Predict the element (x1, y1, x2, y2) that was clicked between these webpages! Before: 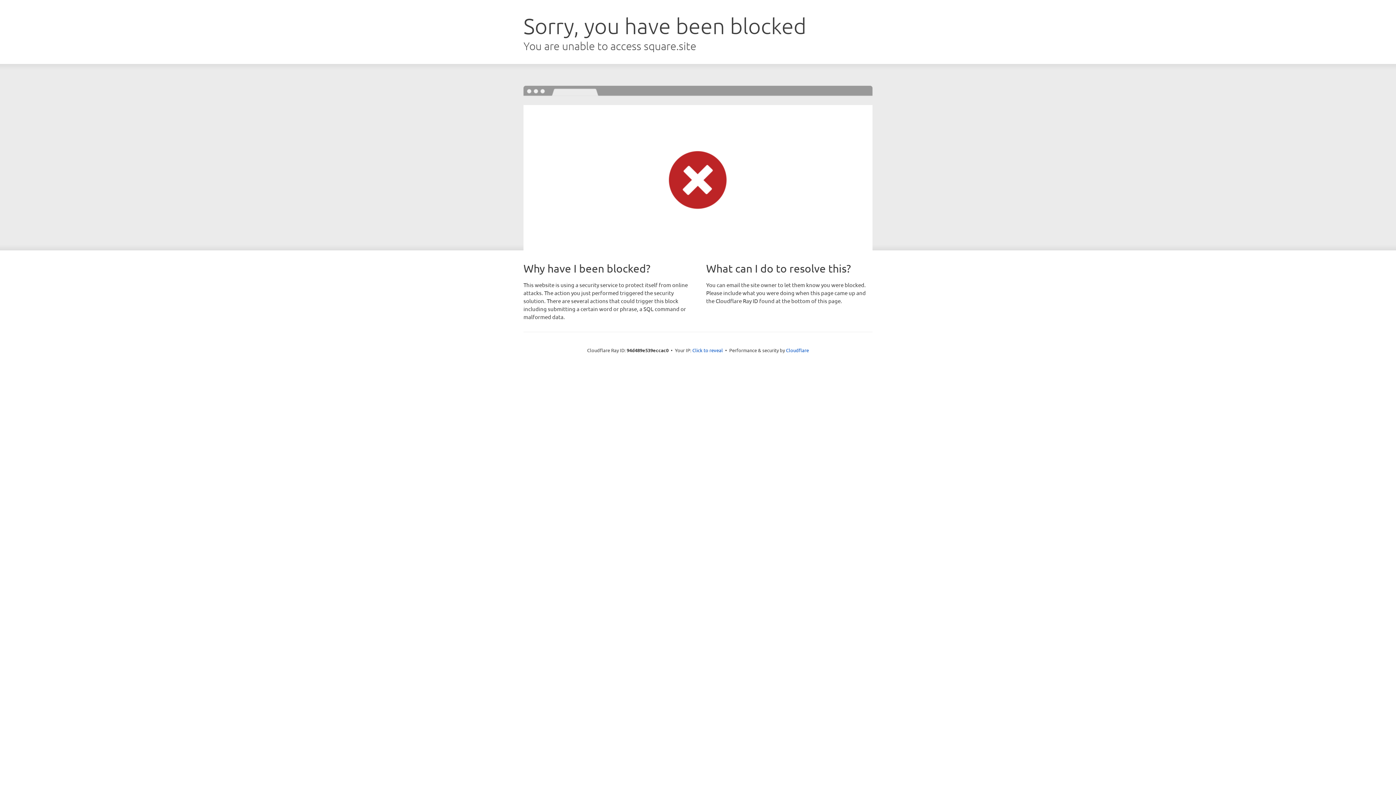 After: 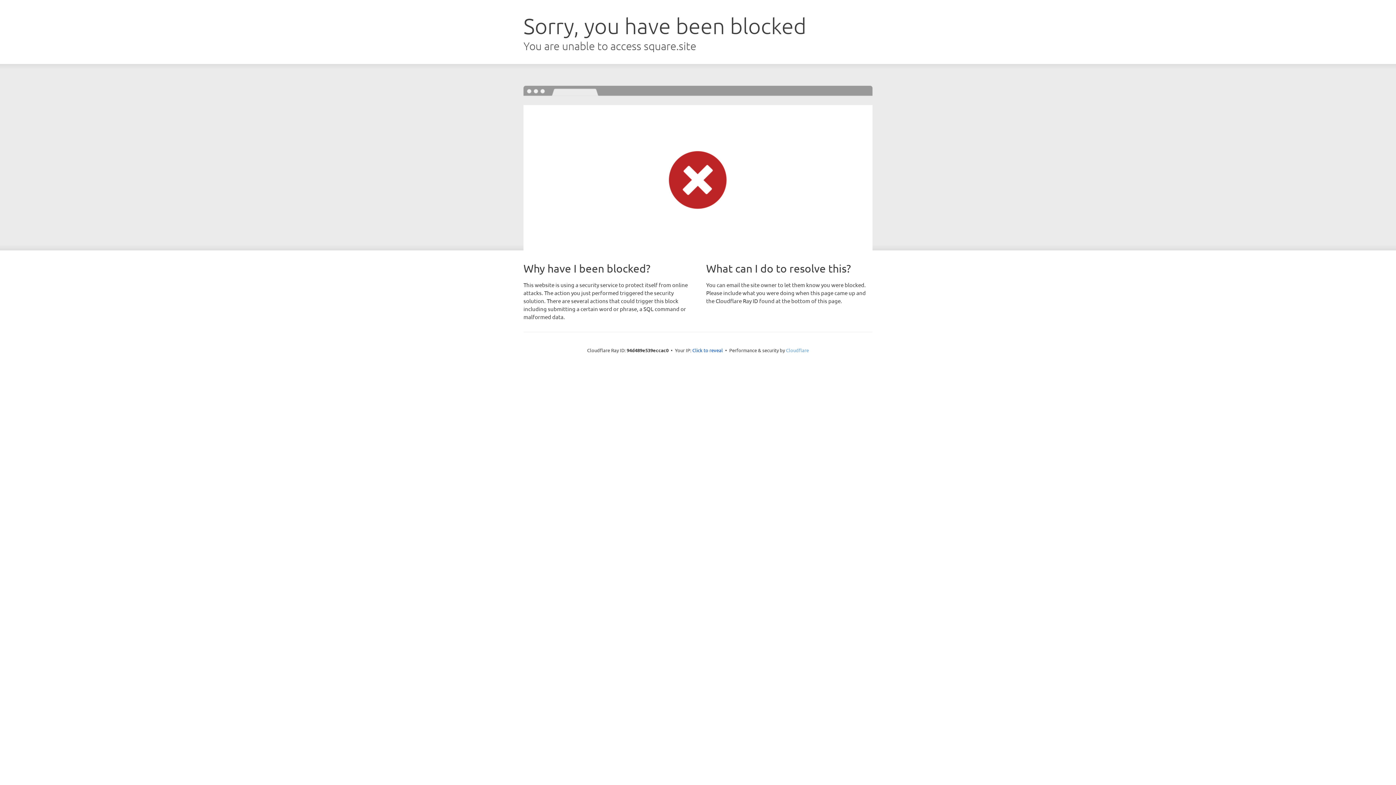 Action: label: Cloudflare bbox: (786, 347, 809, 353)